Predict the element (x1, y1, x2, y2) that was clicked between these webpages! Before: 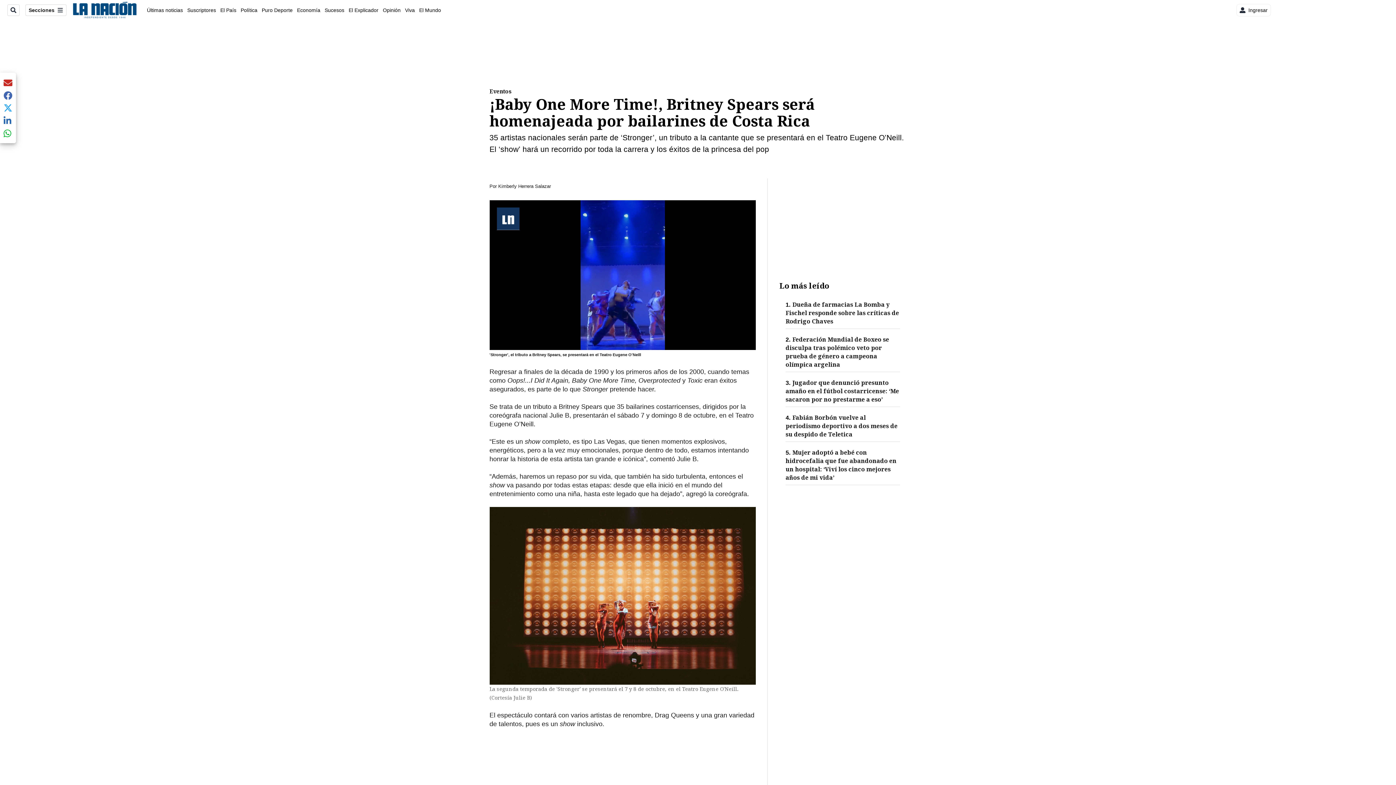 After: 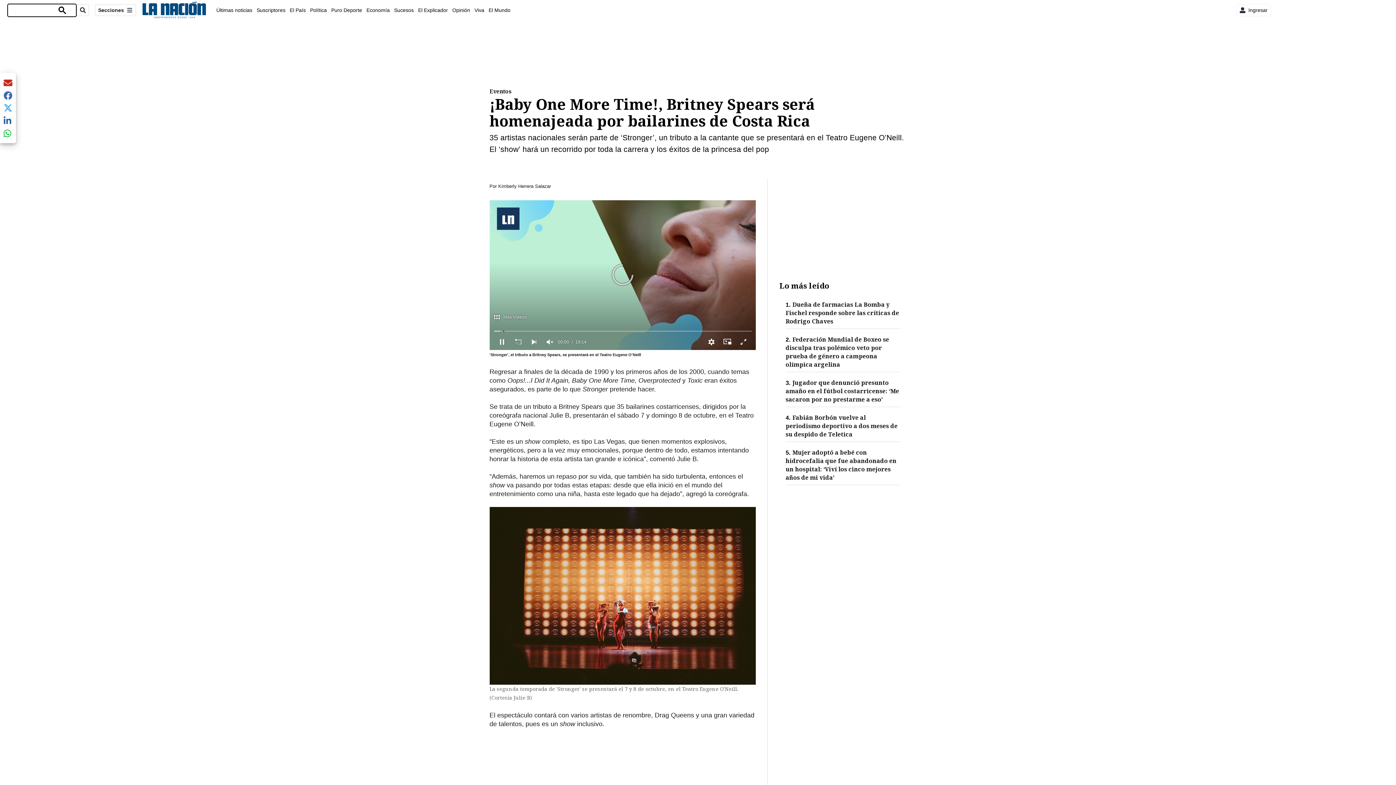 Action: bbox: (7, 4, 19, 16)